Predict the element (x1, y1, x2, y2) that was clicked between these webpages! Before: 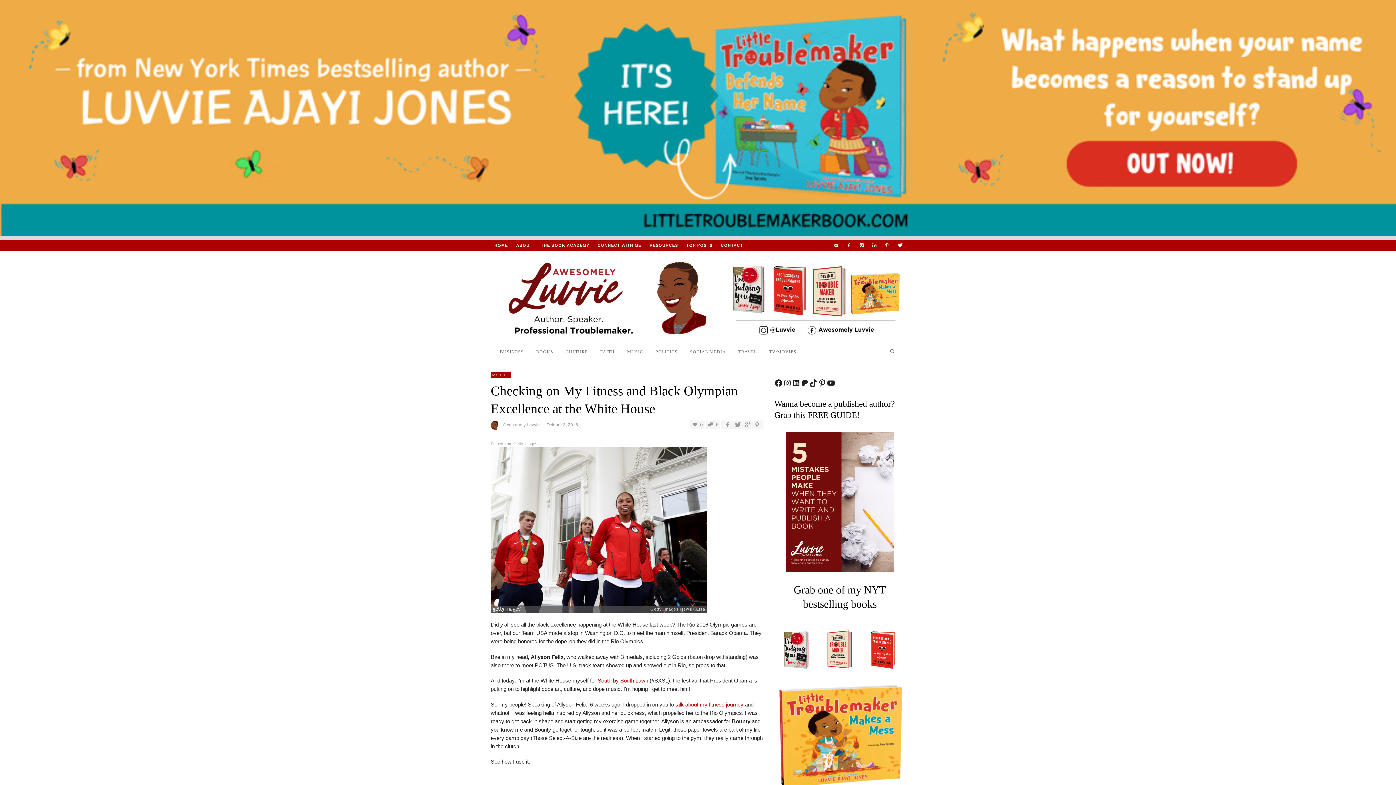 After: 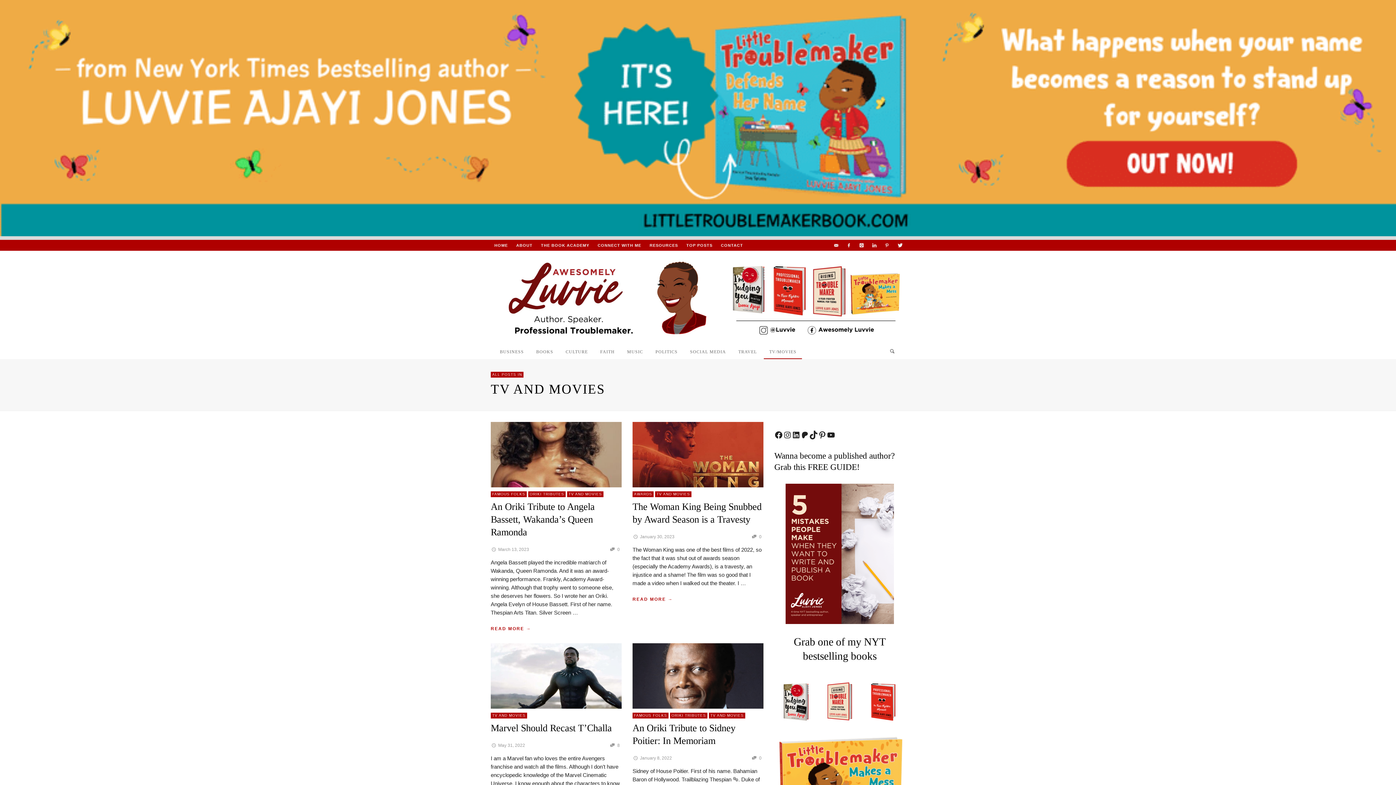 Action: bbox: (764, 342, 802, 359) label: TV/MOVIES